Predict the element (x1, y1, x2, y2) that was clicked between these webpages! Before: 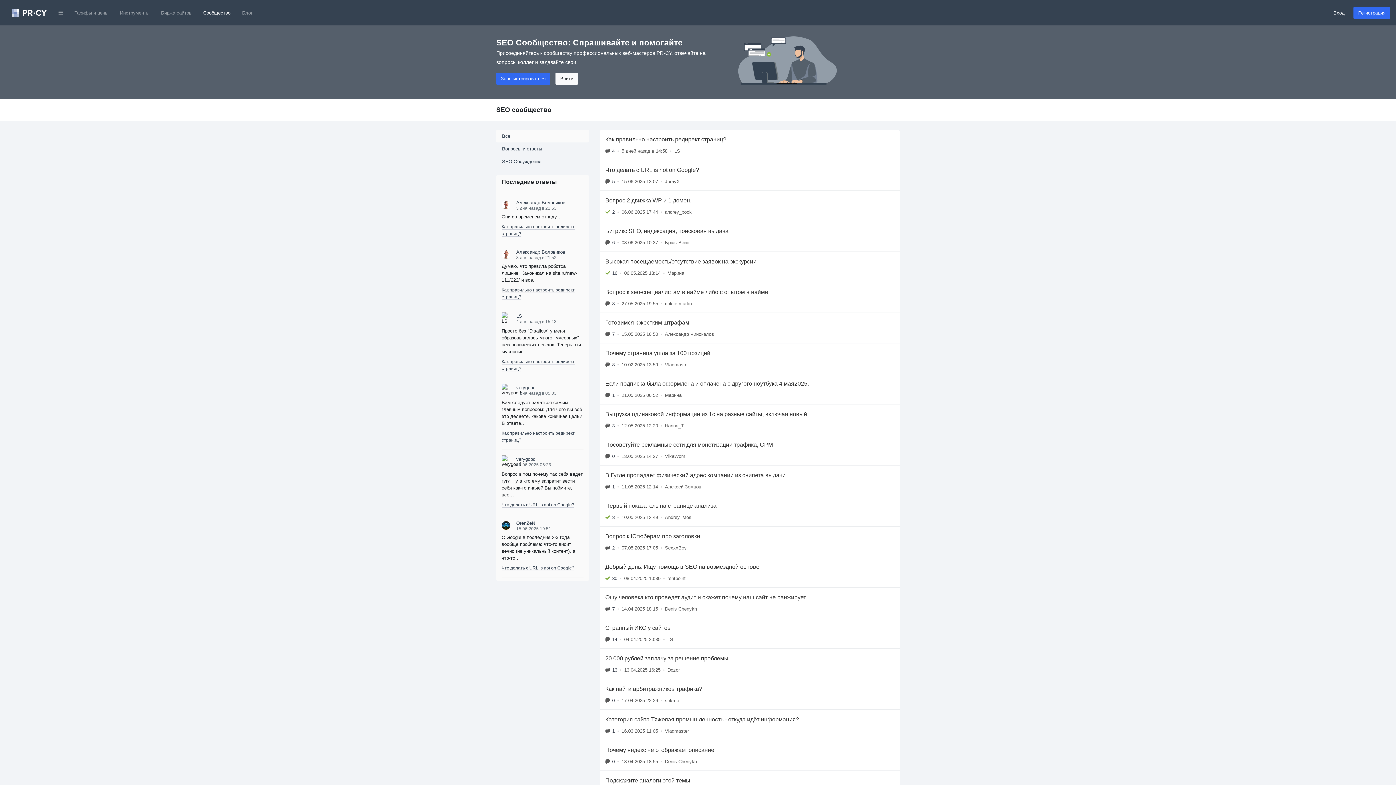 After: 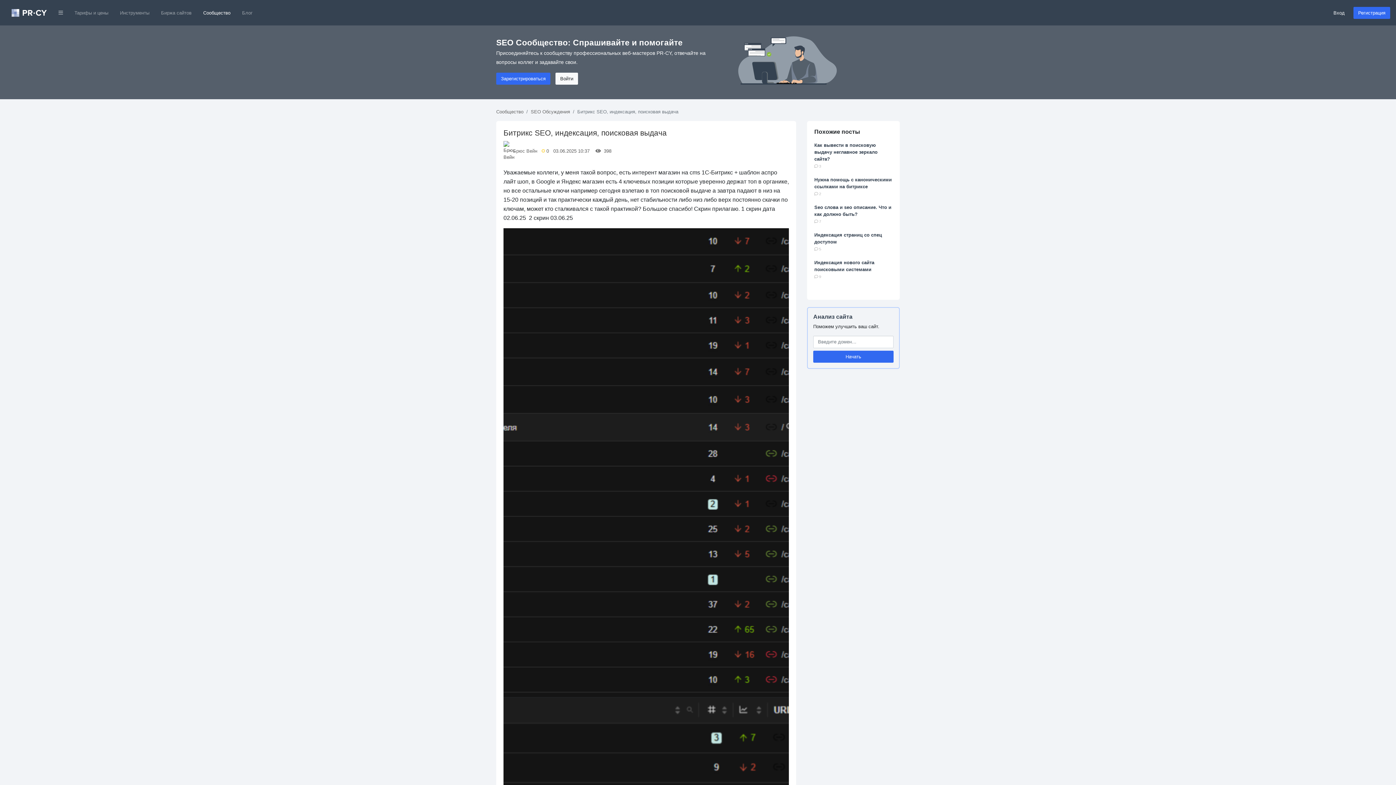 Action: label: Битрикс SEO, индексация, поисковая выдача
6
•
03.06.2025 10:37
•
Брюс Вейн bbox: (600, 221, 900, 251)